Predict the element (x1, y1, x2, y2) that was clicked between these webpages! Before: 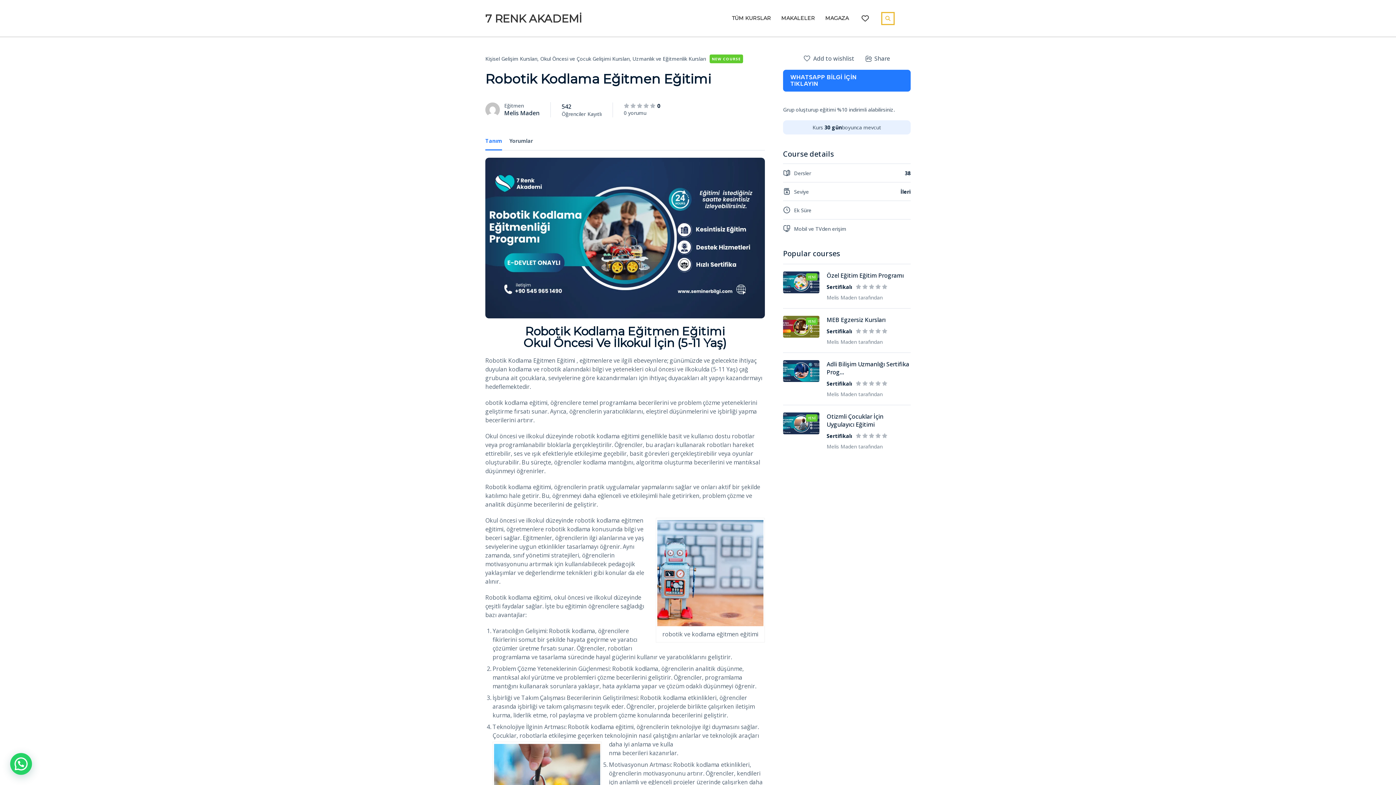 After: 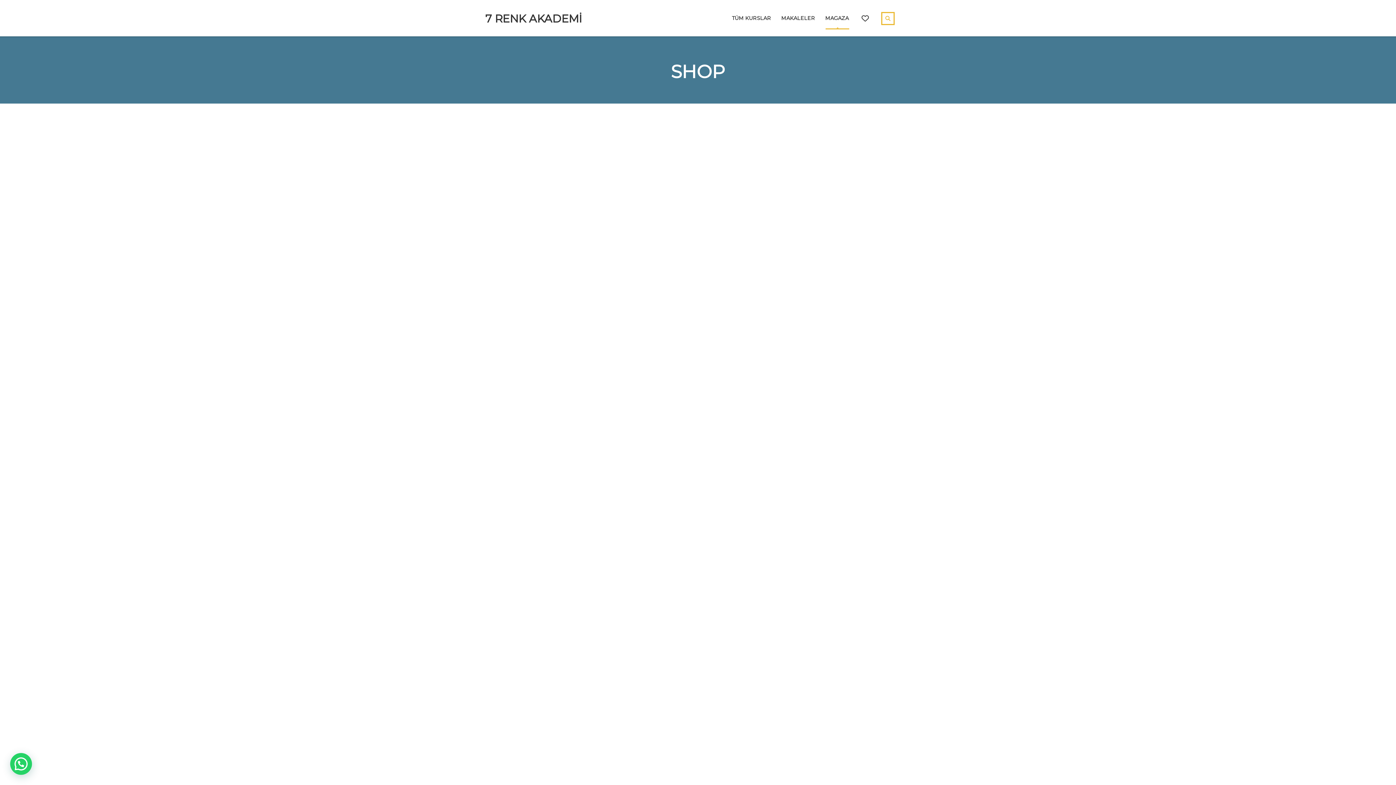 Action: label: MAGAZA bbox: (825, 12, 849, 24)